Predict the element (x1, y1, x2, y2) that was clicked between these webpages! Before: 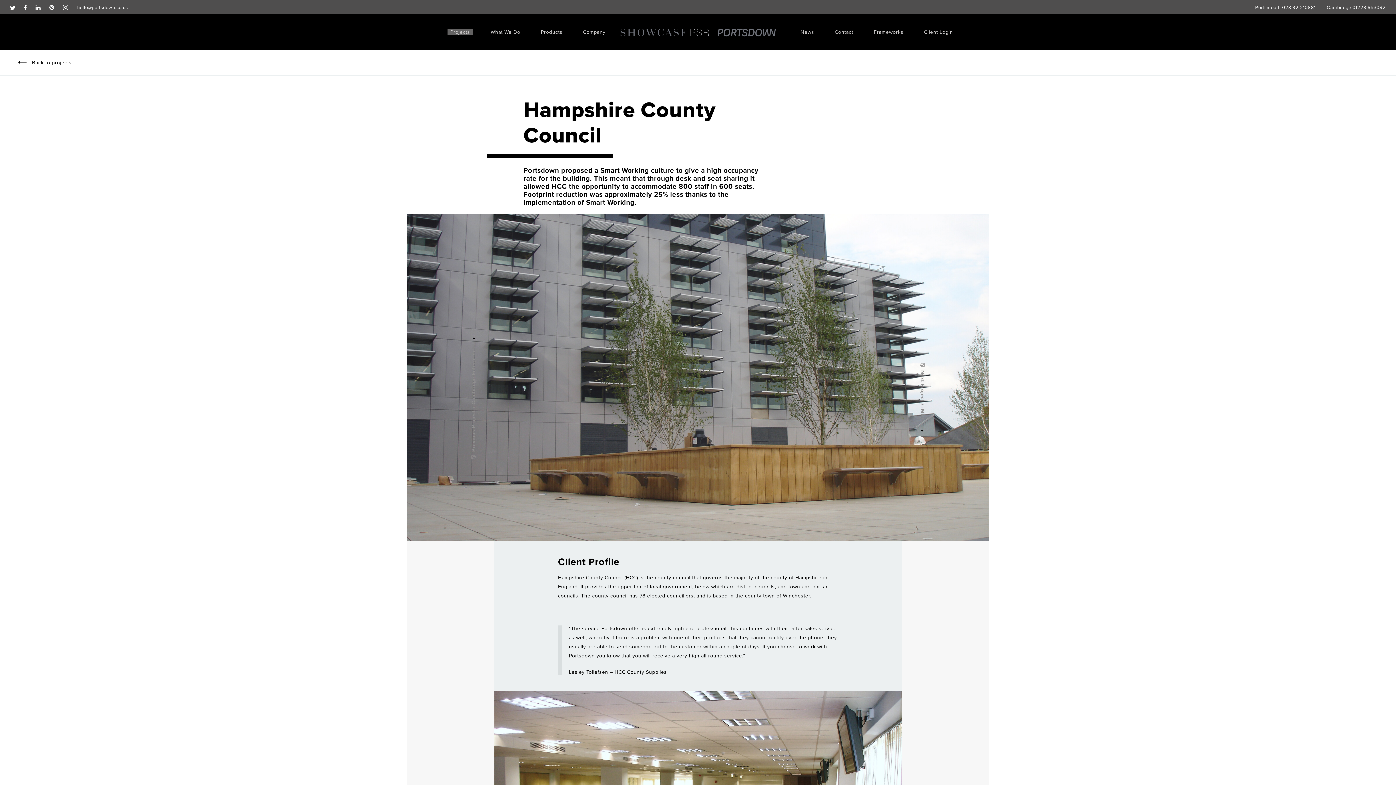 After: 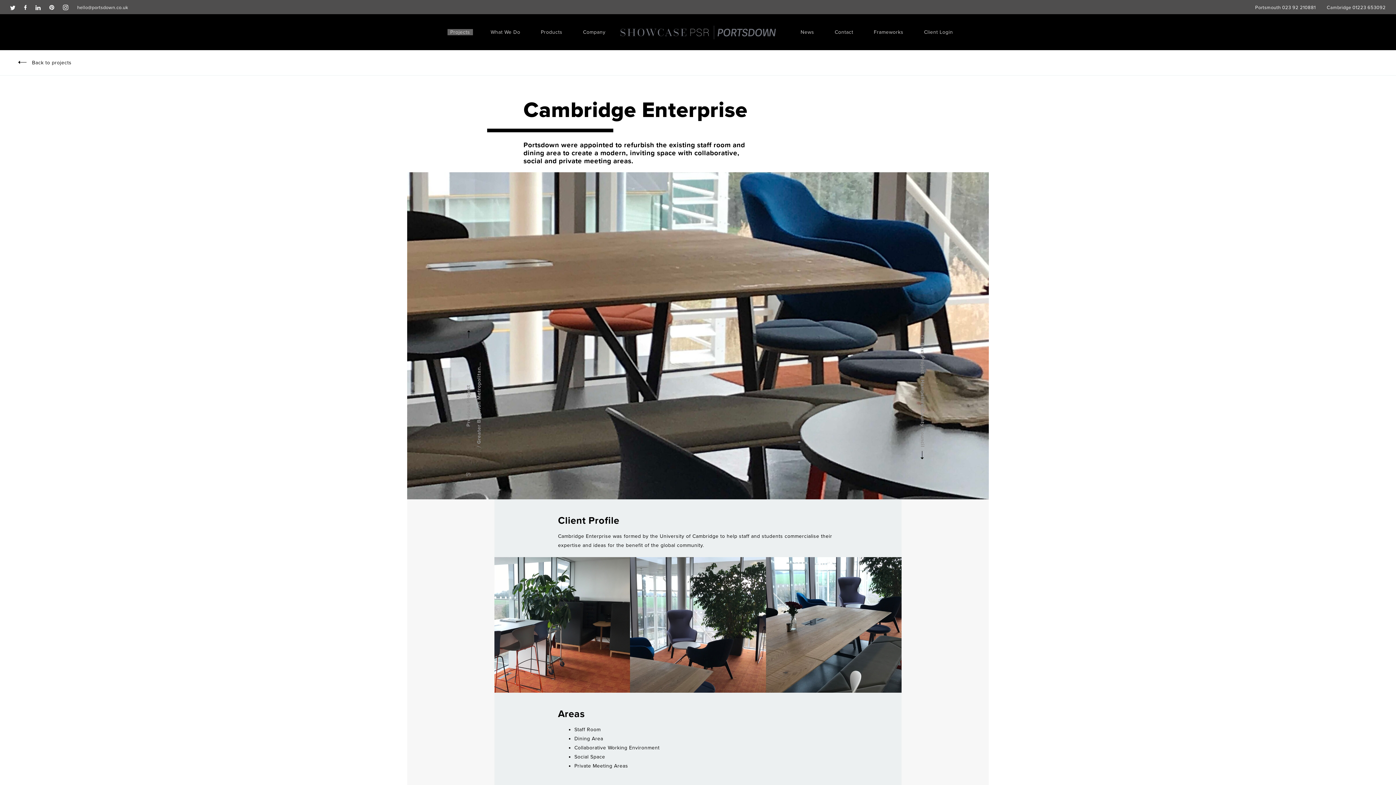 Action: label: Previous Project/ Cambridge Enterprise bbox: (468, 346, 478, 462)